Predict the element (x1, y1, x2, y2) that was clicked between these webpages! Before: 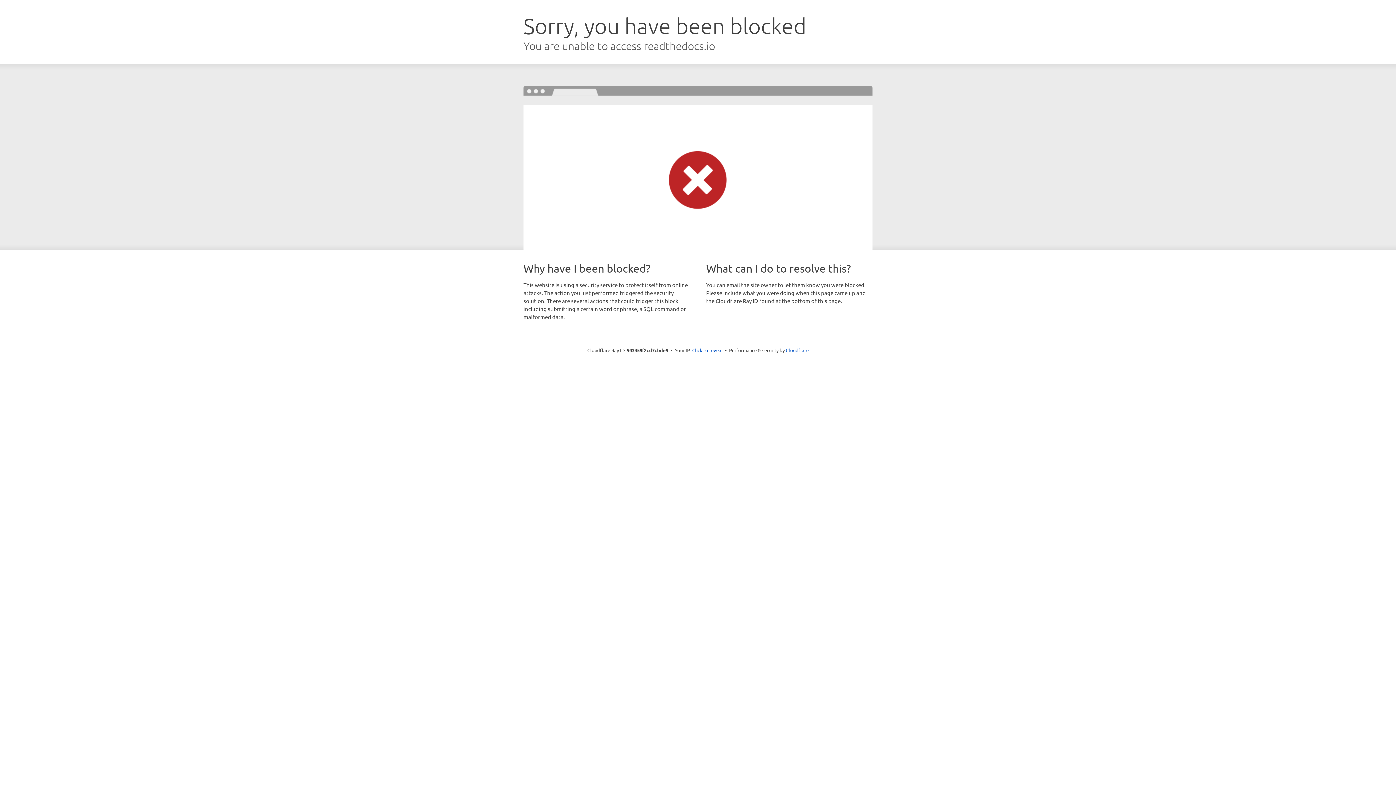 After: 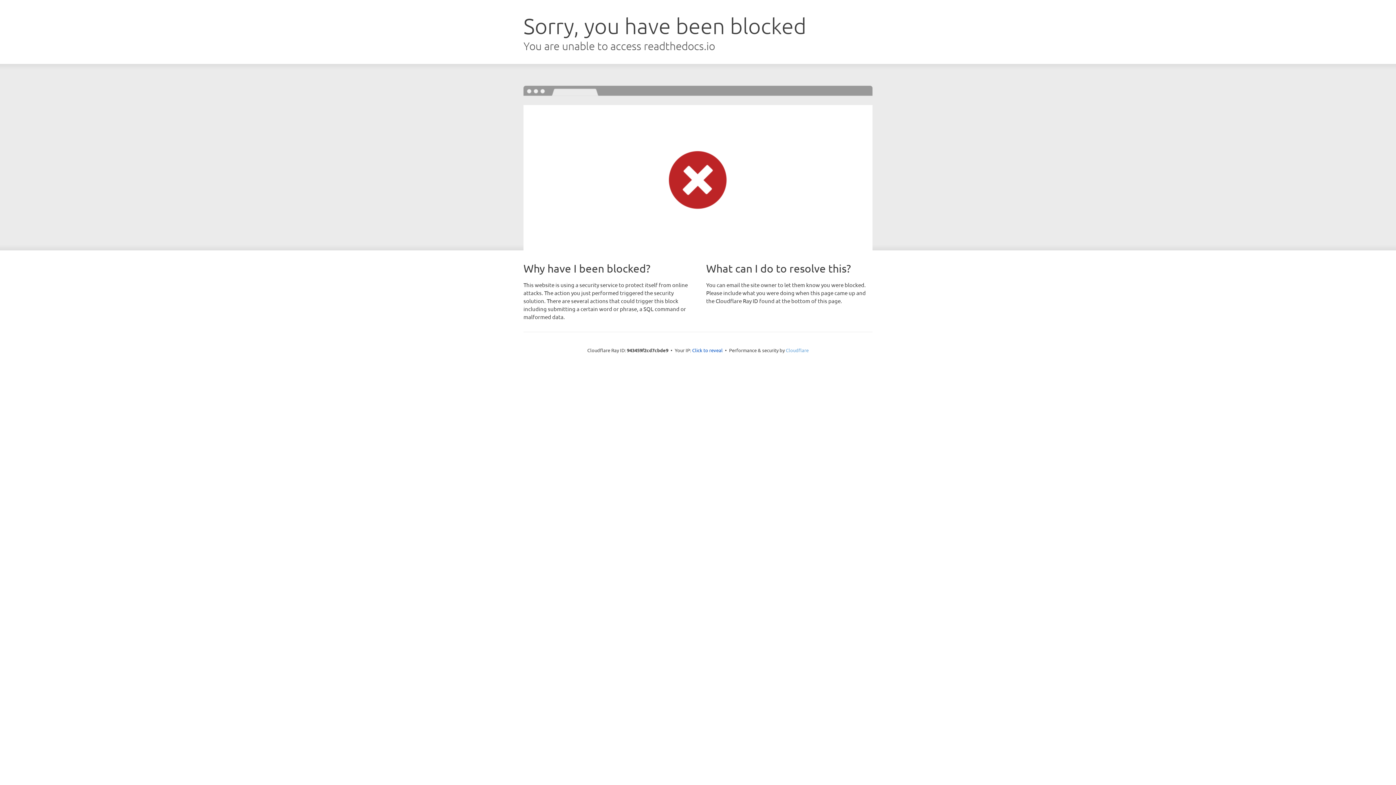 Action: bbox: (786, 347, 808, 353) label: Cloudflare